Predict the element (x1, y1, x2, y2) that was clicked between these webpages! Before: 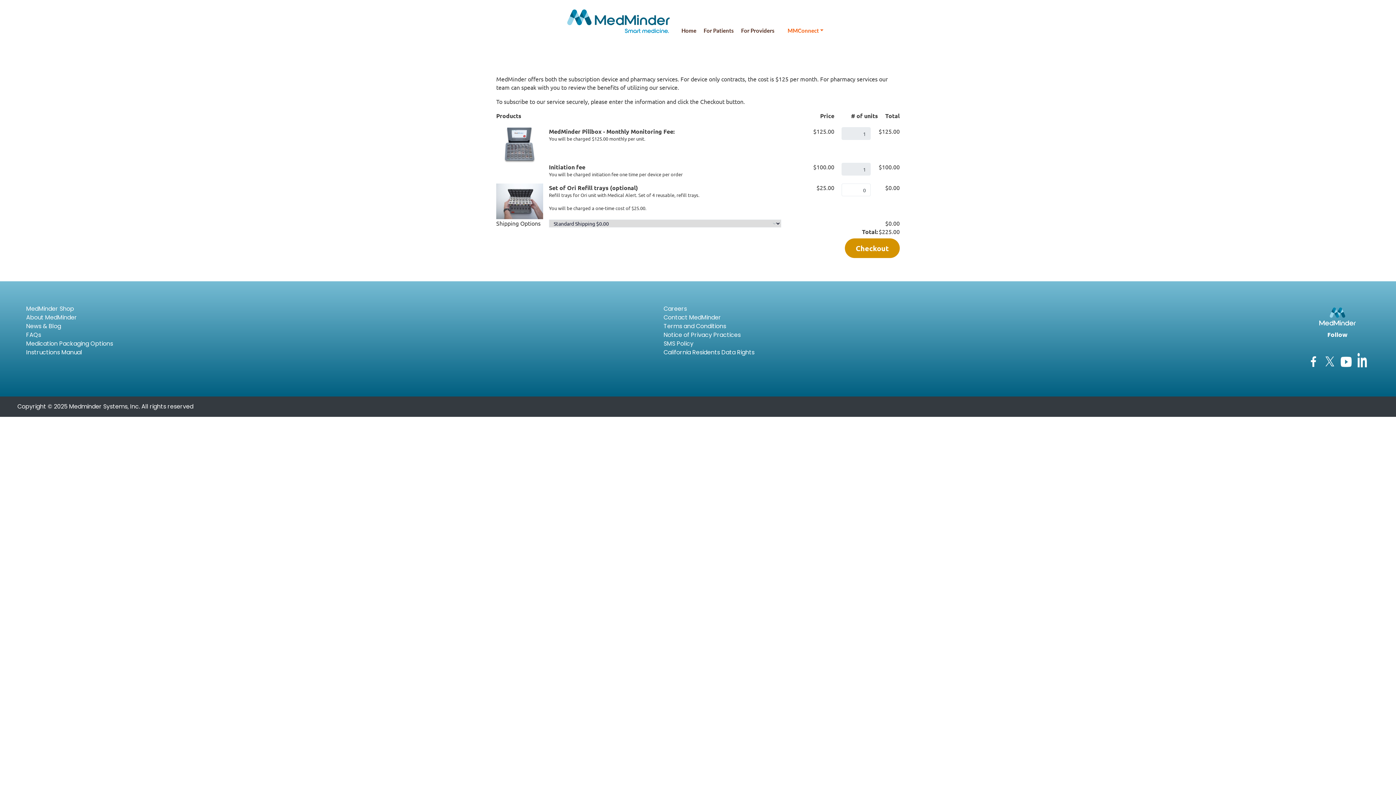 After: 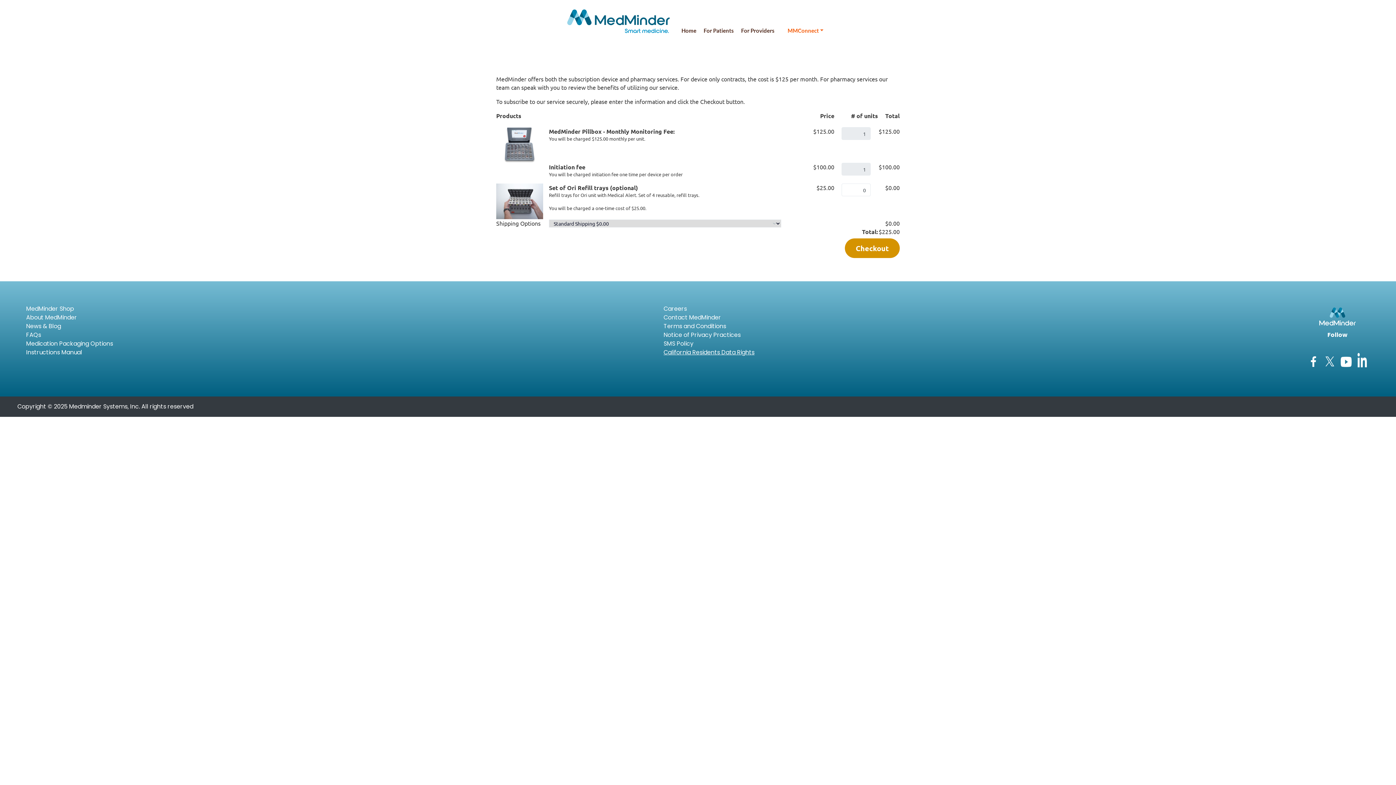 Action: bbox: (658, 342, 760, 362) label: California Residents Data Rights